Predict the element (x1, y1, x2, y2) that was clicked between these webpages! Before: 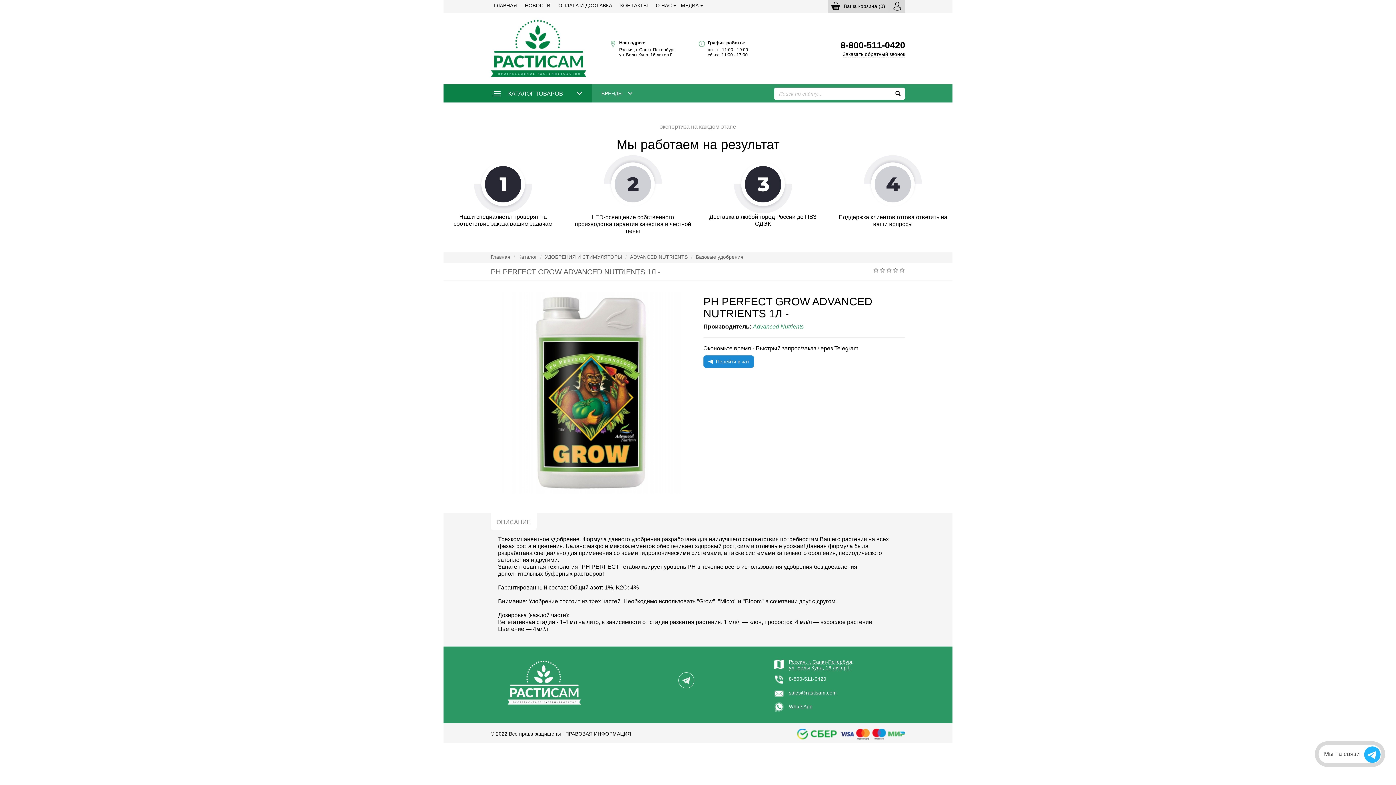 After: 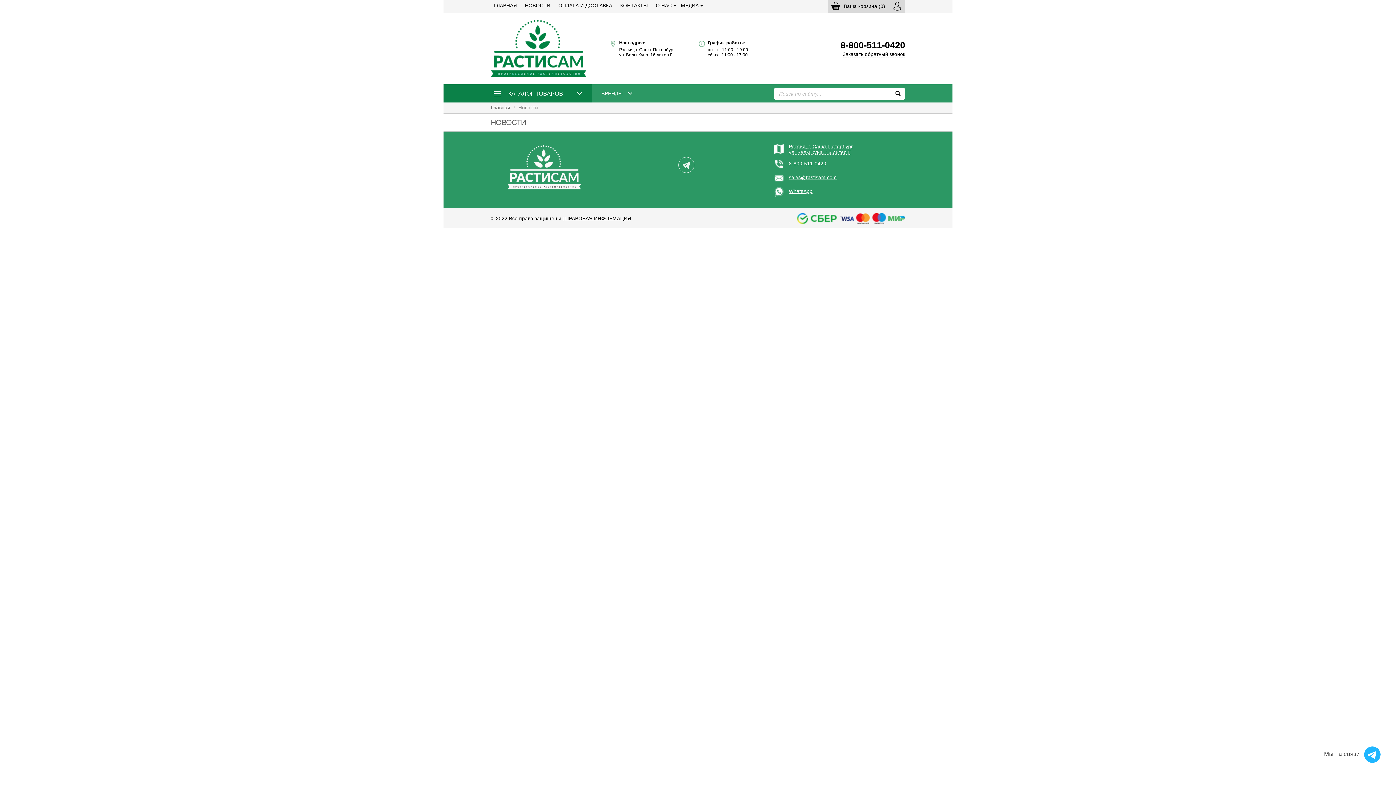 Action: label: НОВОСТИ bbox: (521, 0, 553, 11)